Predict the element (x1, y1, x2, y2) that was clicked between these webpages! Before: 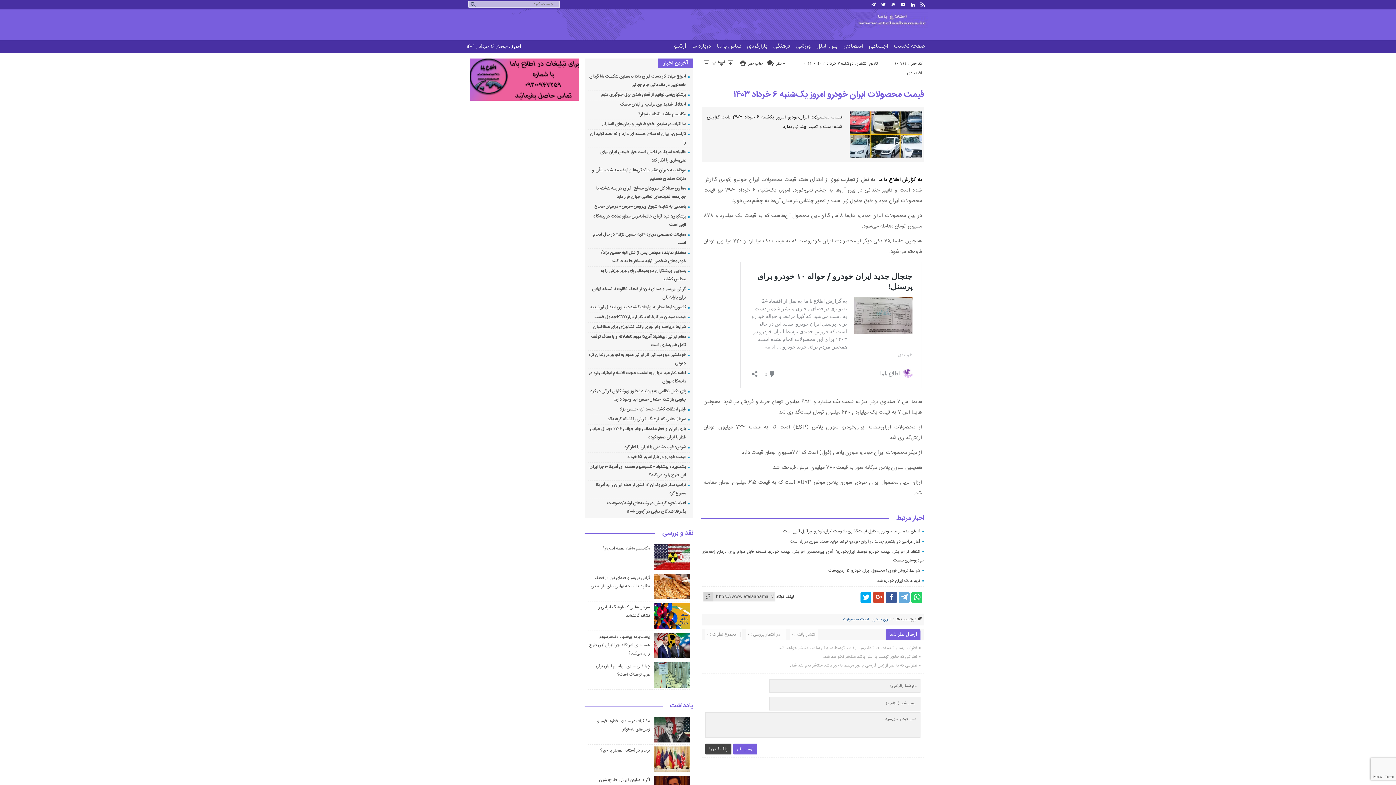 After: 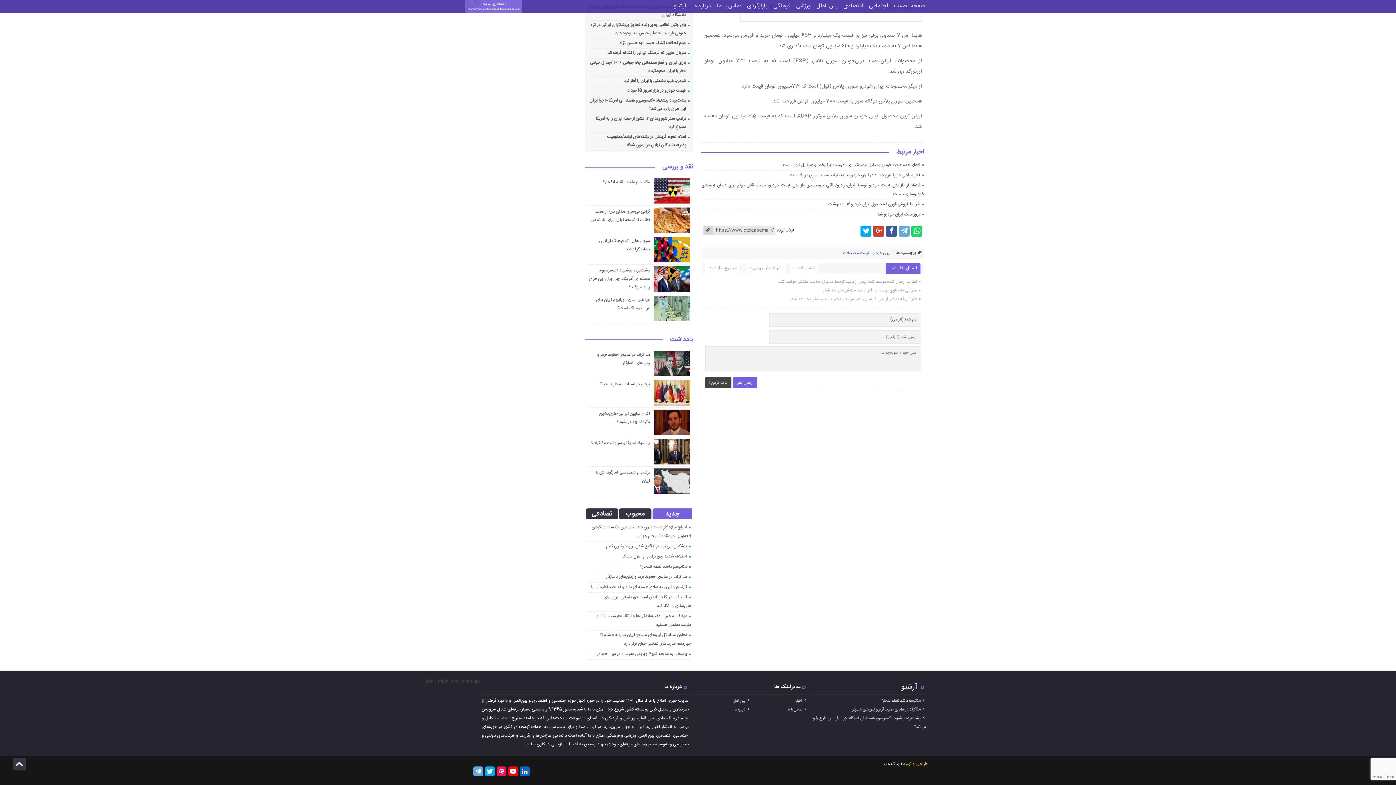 Action: bbox: (776, 60, 785, 67) label: 0 نظر